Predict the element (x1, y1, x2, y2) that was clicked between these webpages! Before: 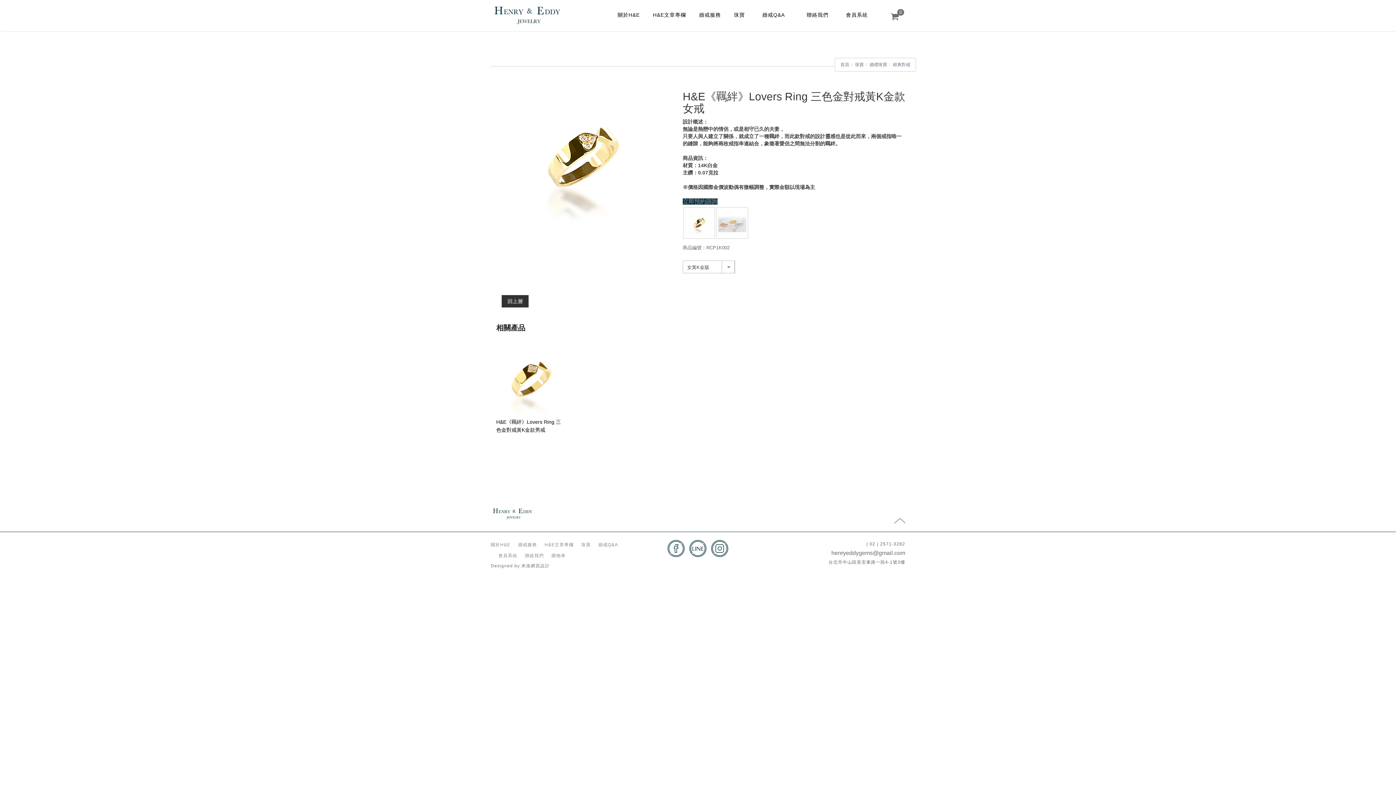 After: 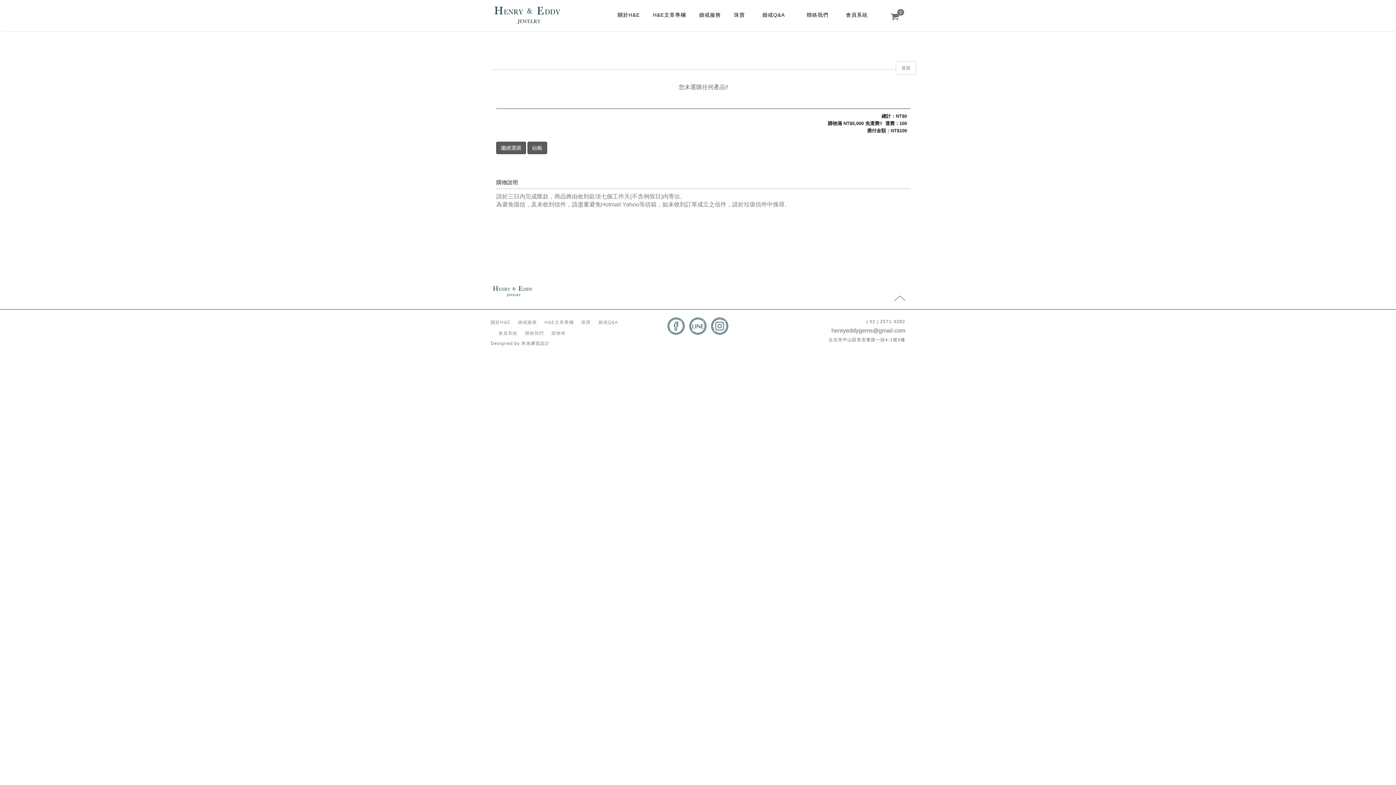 Action: label: 購物車 bbox: (551, 553, 565, 558)